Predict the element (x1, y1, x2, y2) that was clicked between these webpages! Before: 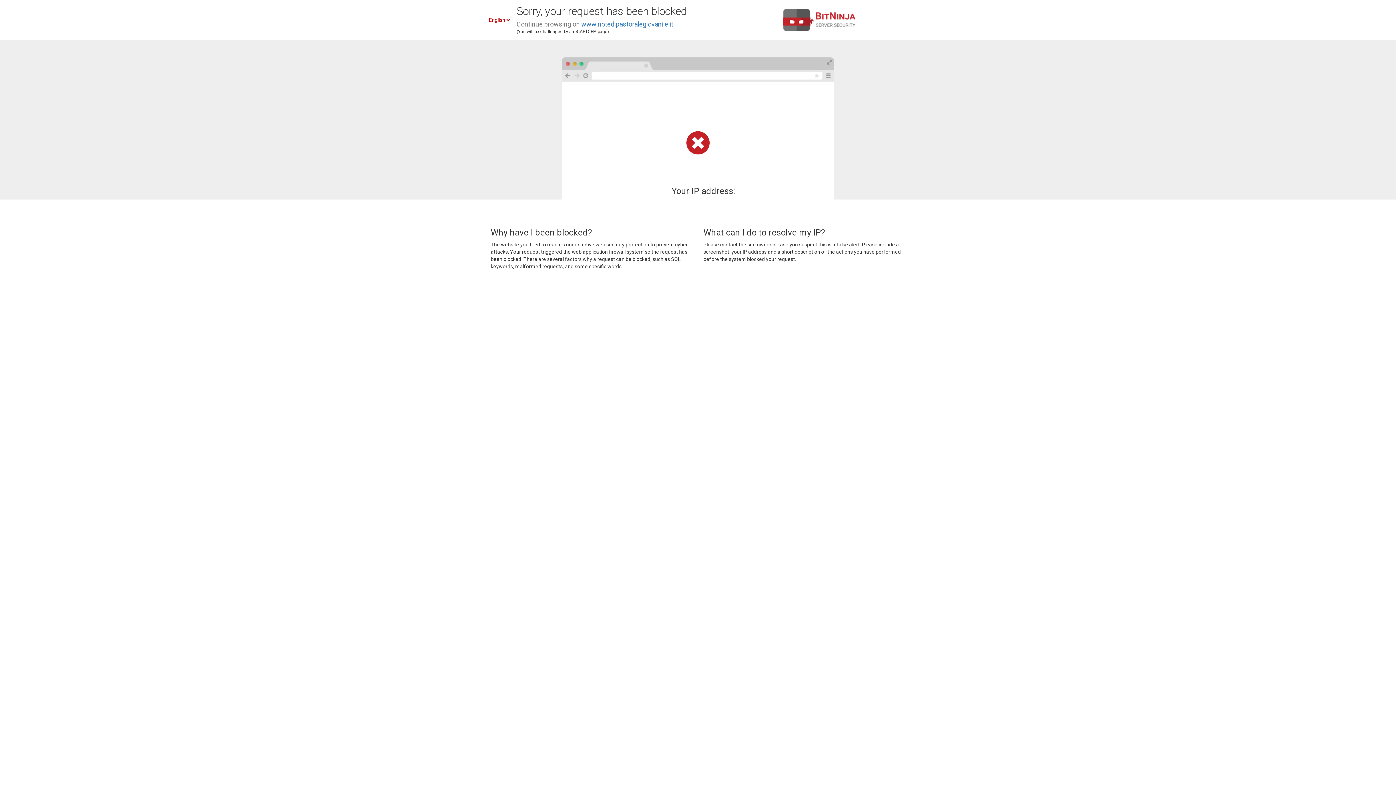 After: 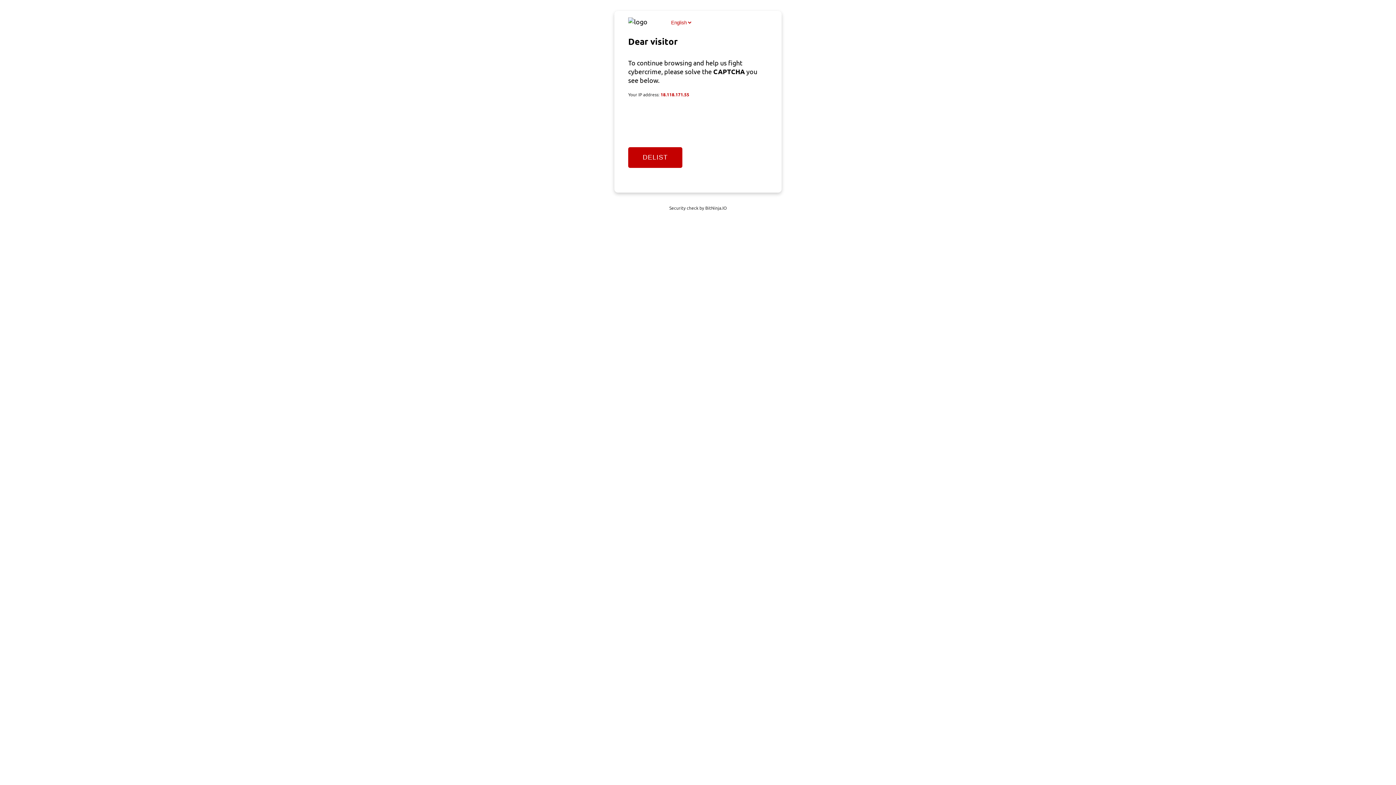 Action: label: www.notedipastoralegiovanile.it bbox: (581, 20, 673, 28)